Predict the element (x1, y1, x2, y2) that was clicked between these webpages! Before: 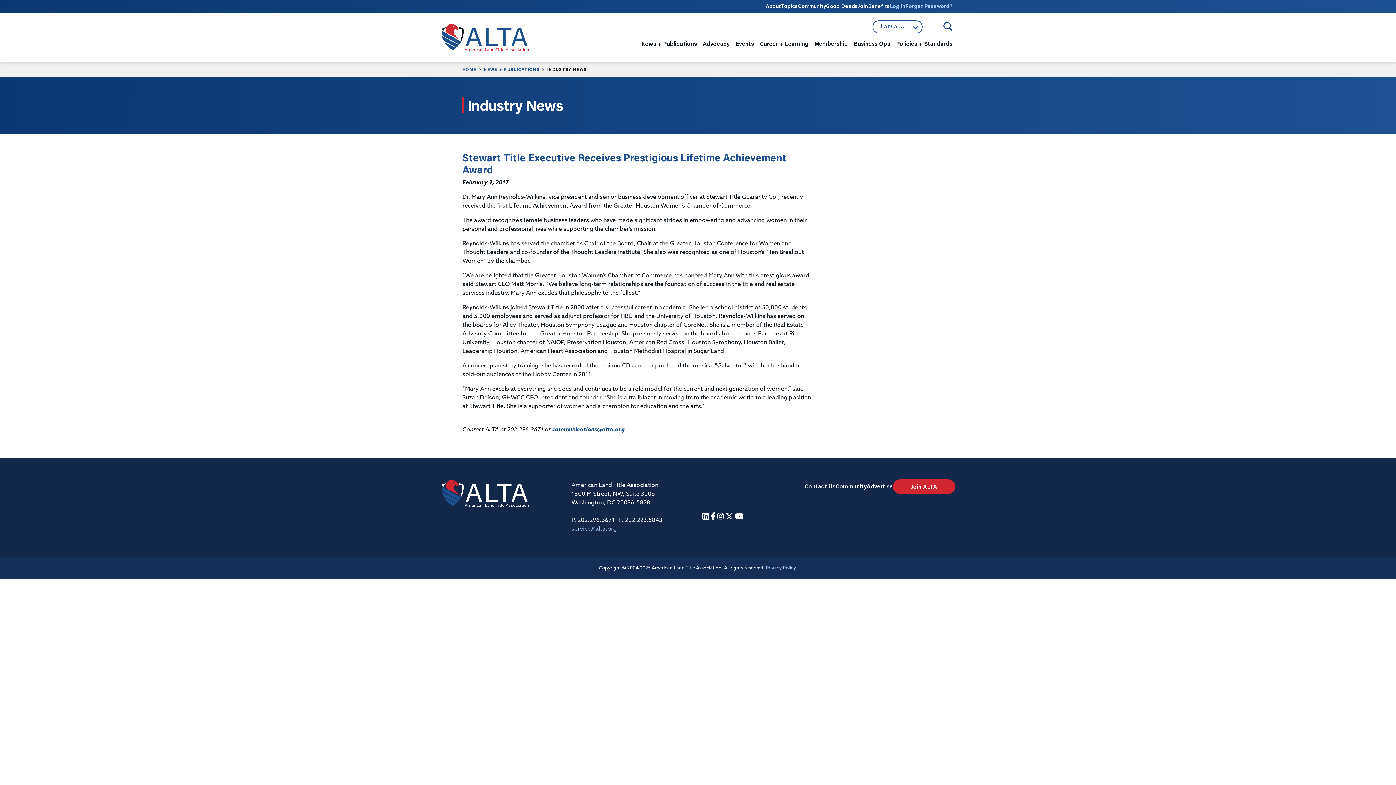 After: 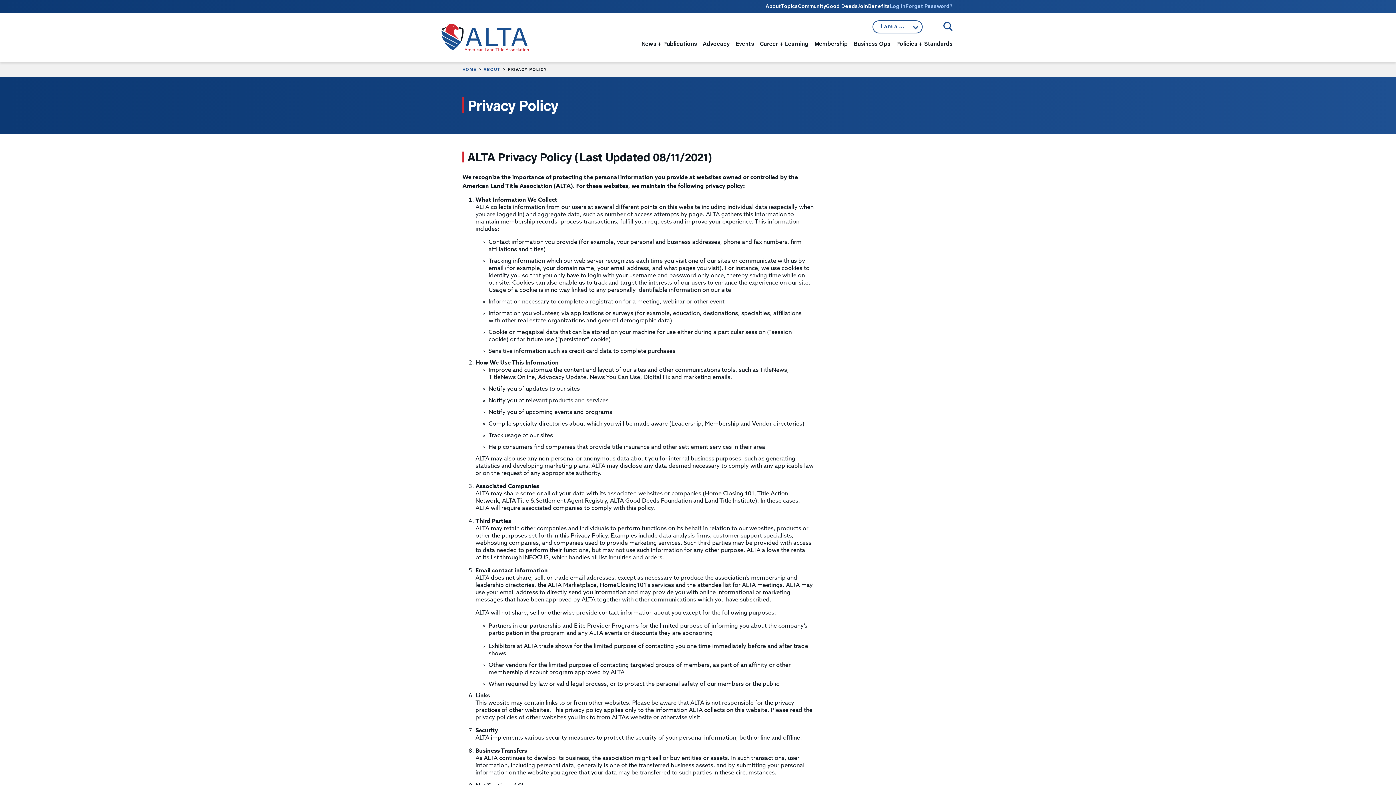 Action: label: Privacy Policy bbox: (766, 566, 795, 570)